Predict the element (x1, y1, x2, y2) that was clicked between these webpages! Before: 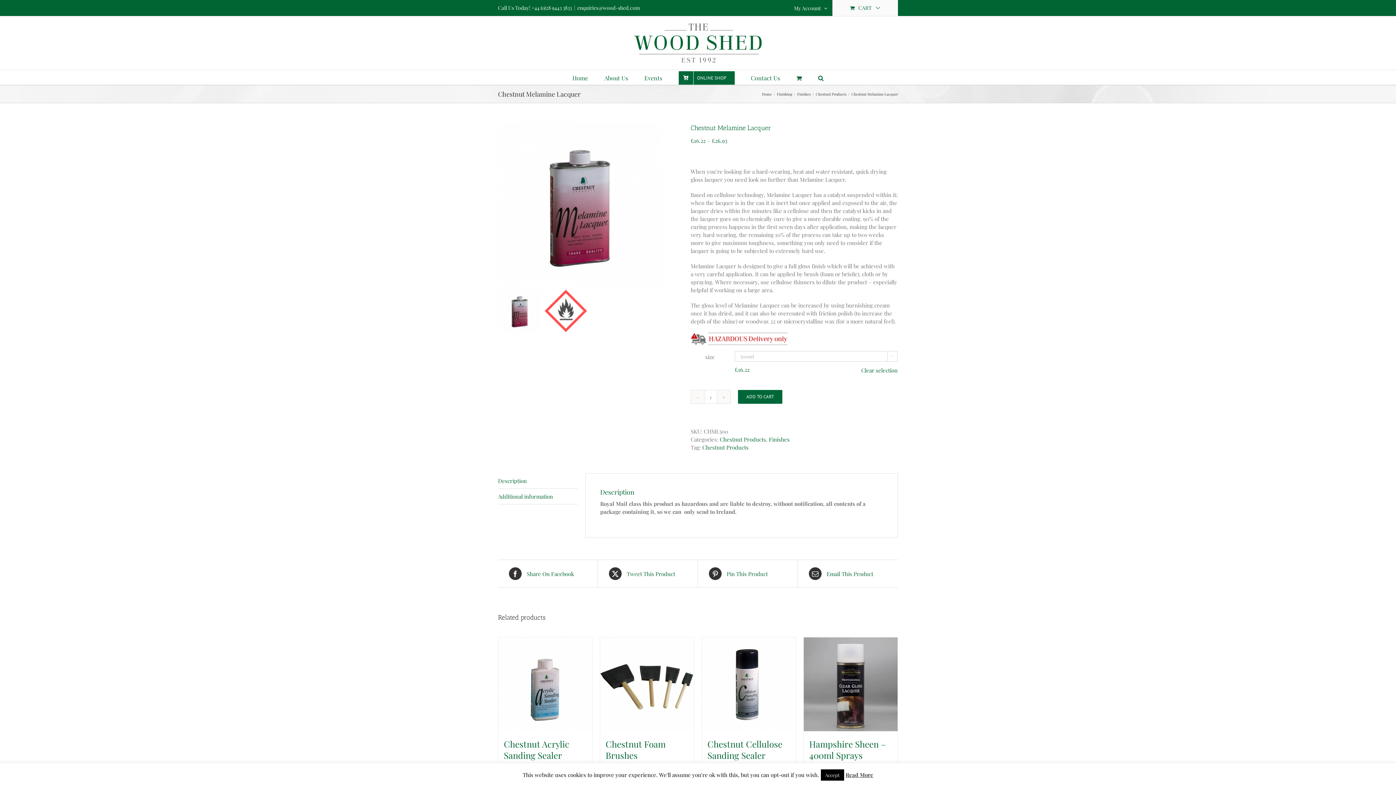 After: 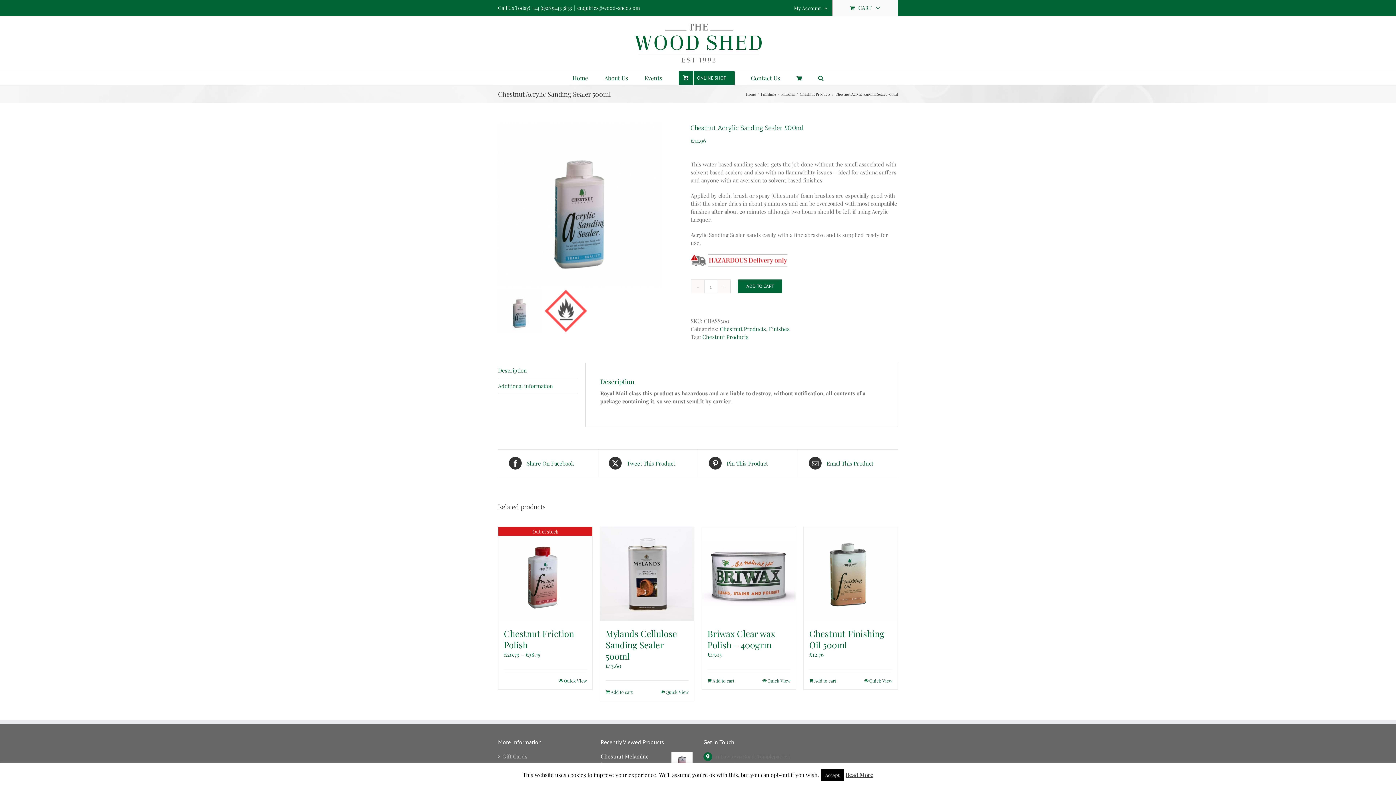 Action: label: Chestnut Acrylic Sanding Sealer 500ml bbox: (504, 738, 569, 772)